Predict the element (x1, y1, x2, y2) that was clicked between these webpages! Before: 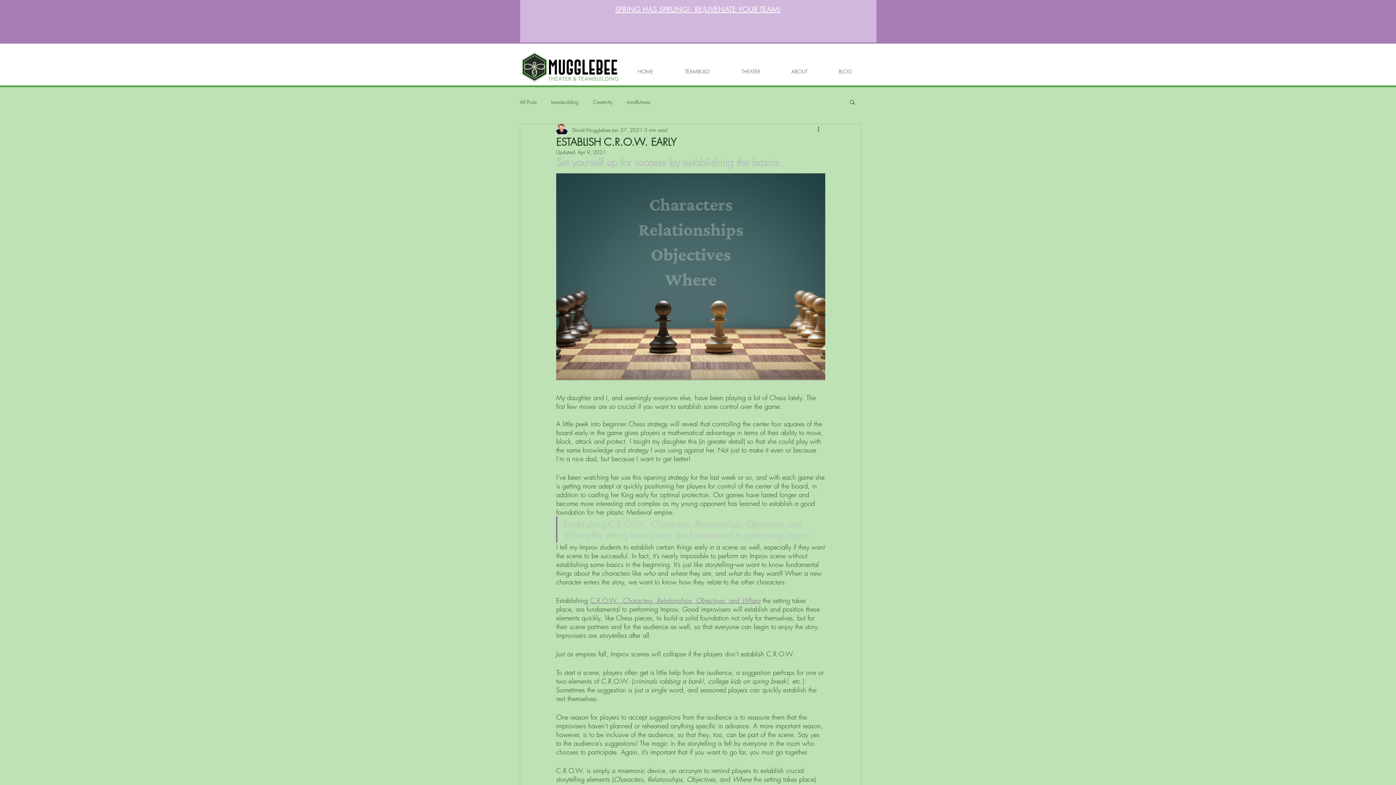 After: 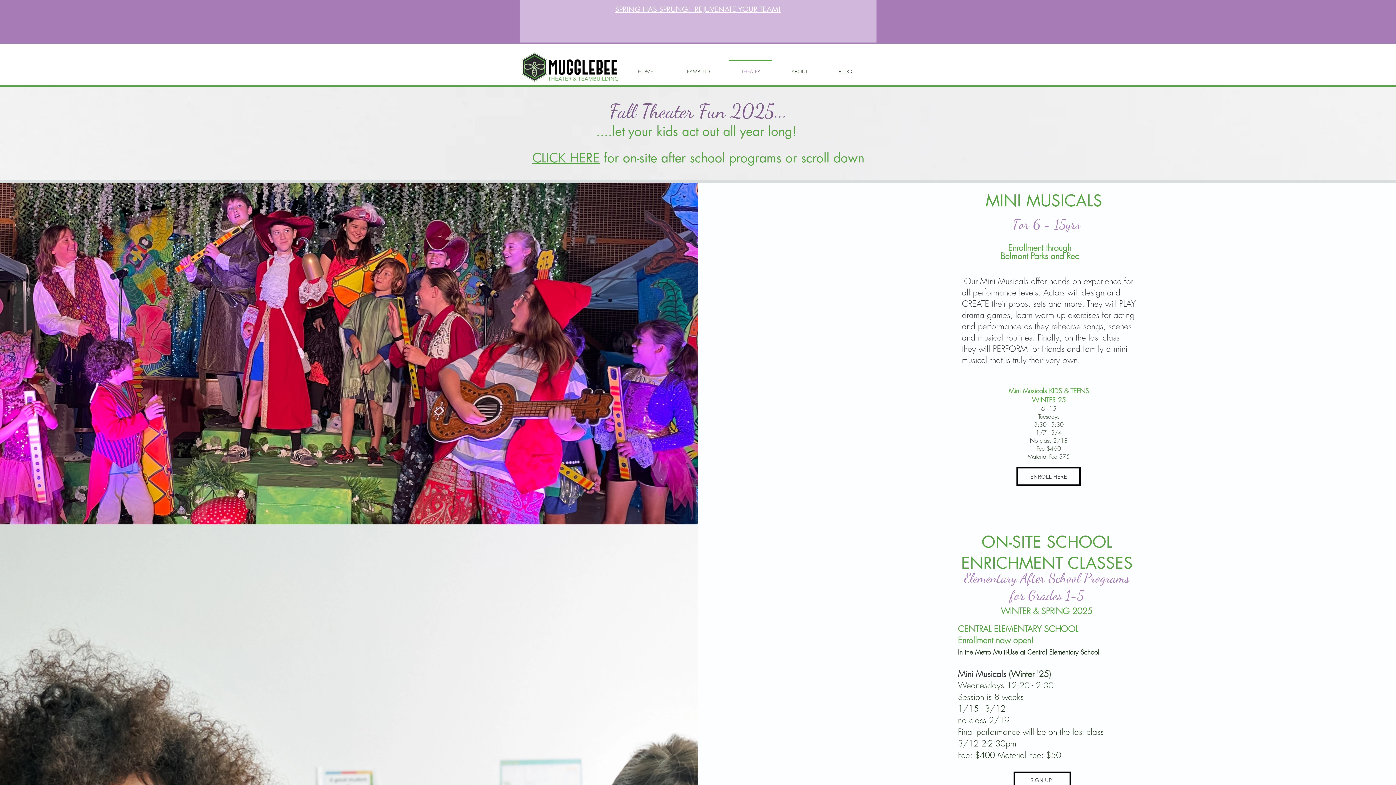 Action: label: THEATER bbox: (725, 59, 776, 76)